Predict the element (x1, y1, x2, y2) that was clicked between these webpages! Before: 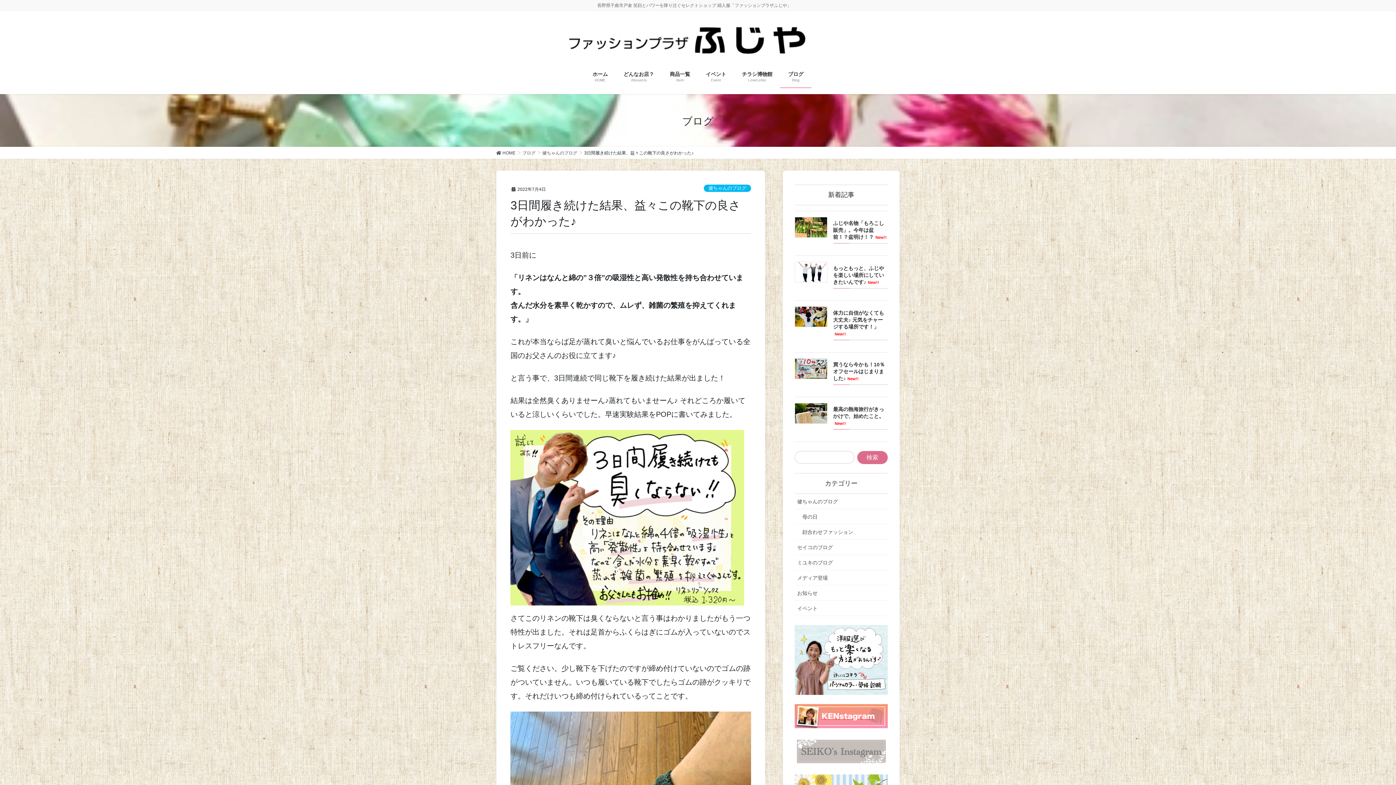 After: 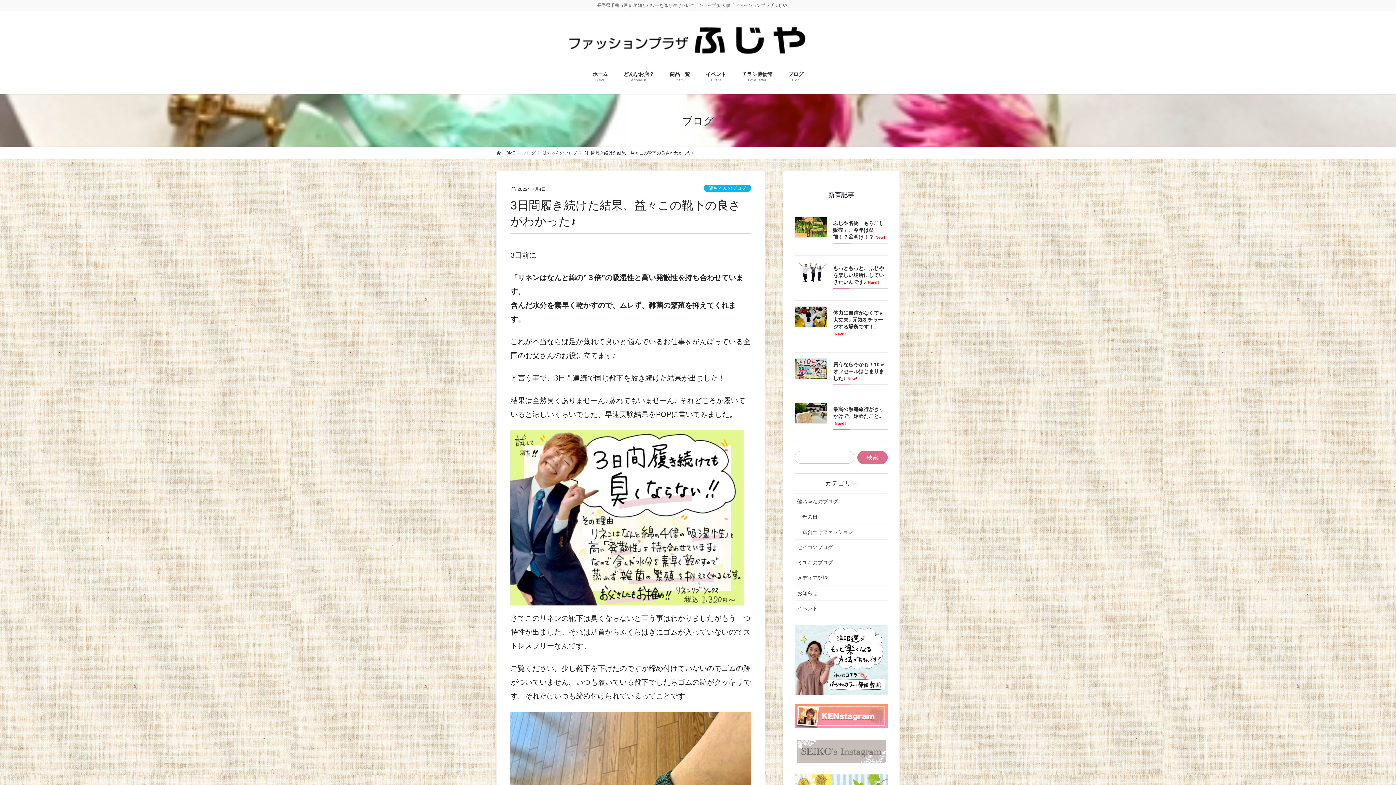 Action: bbox: (794, 704, 888, 728)